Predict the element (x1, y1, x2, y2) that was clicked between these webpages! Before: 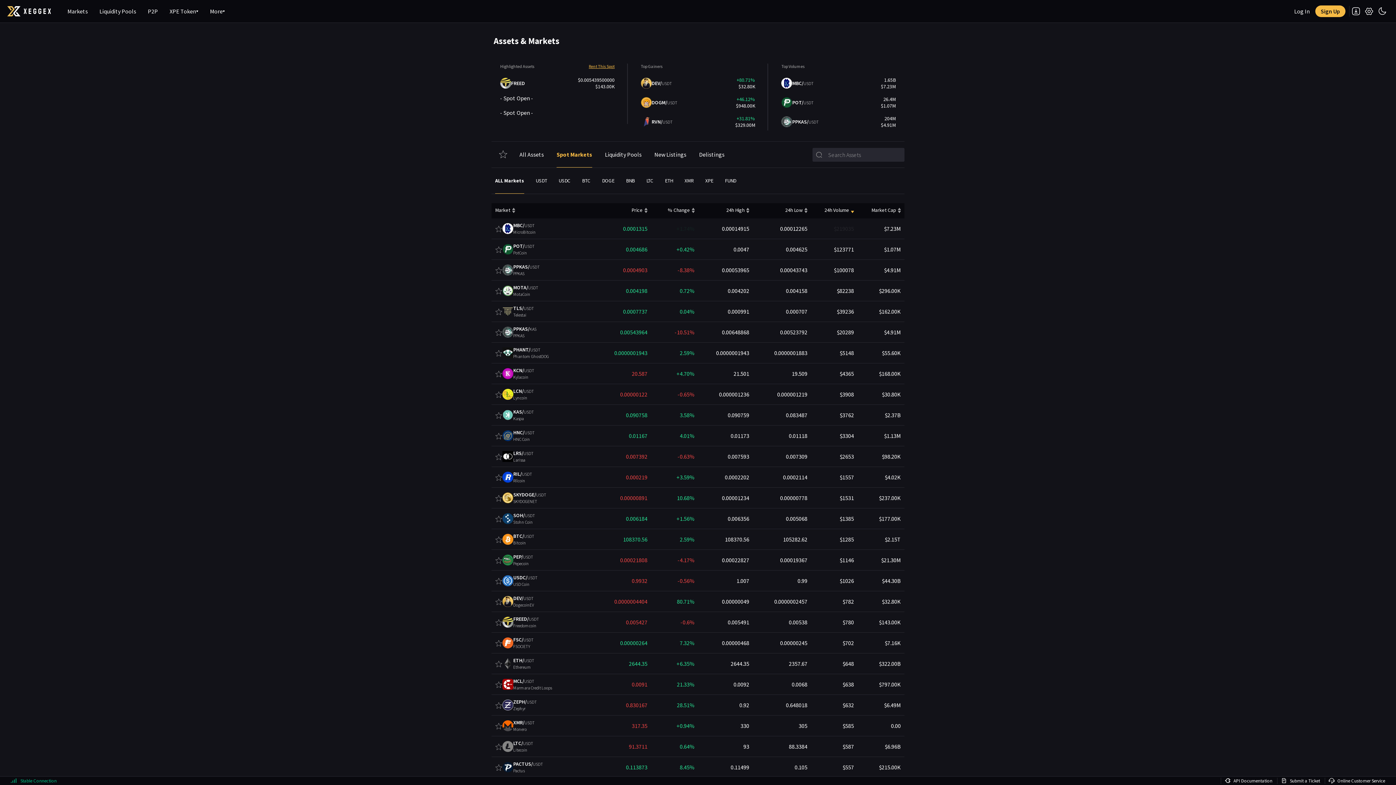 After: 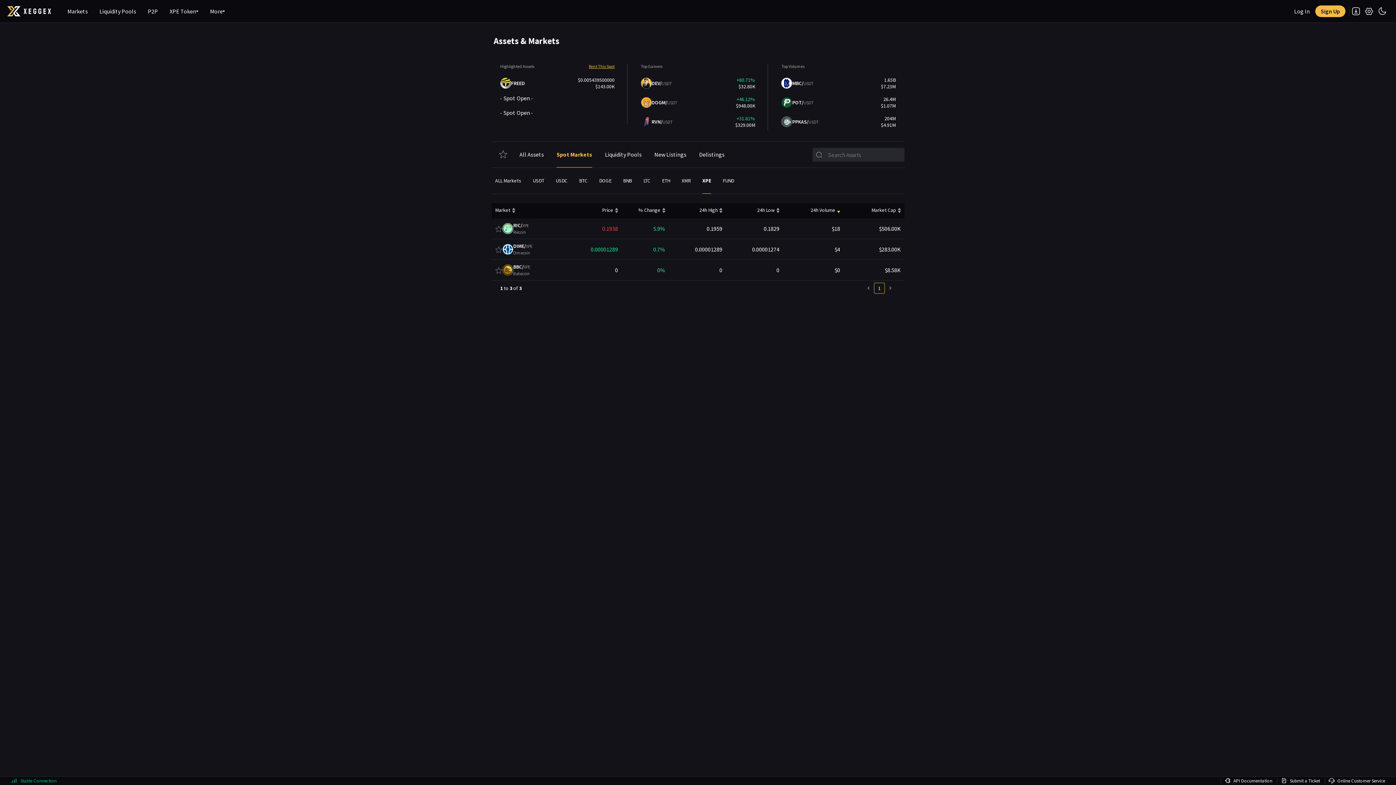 Action: bbox: (705, 168, 713, 193) label: XPE